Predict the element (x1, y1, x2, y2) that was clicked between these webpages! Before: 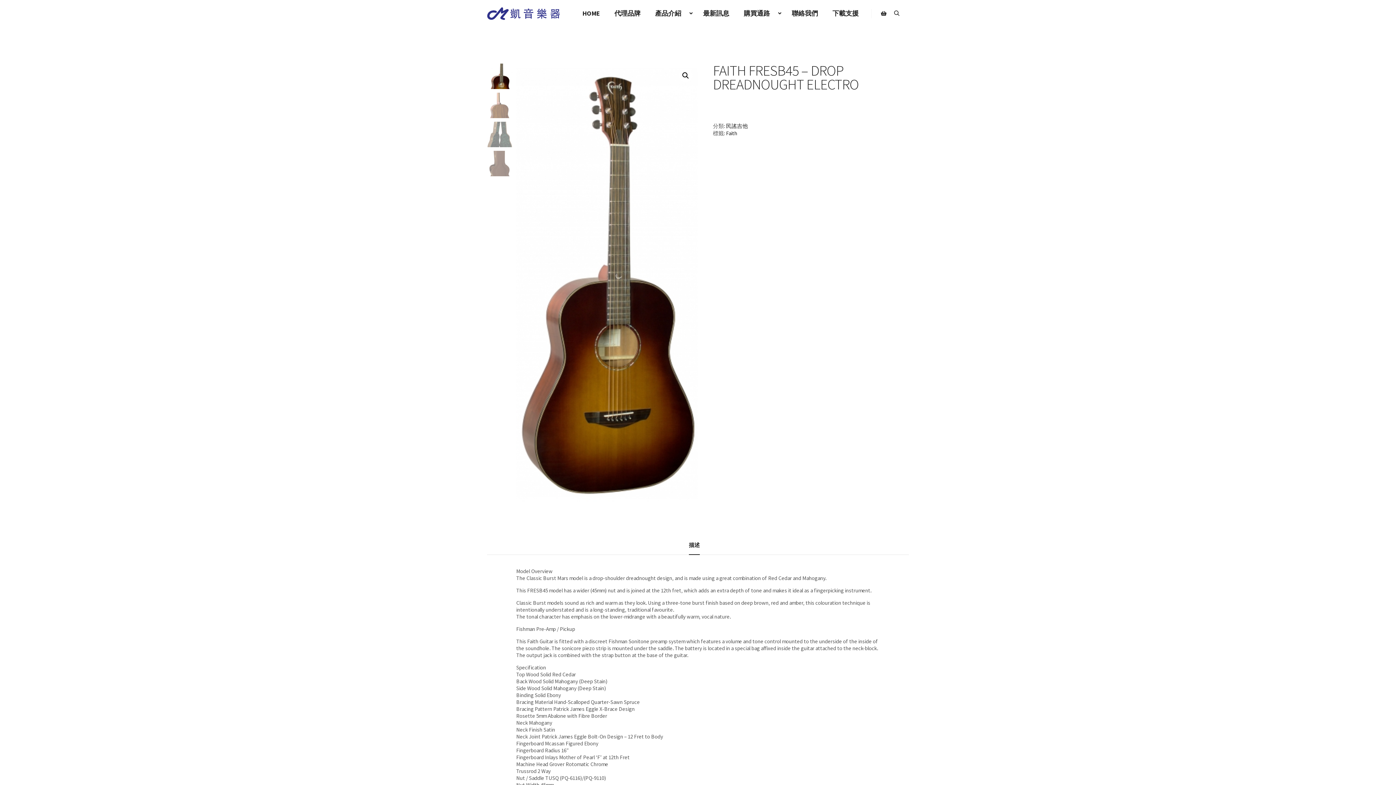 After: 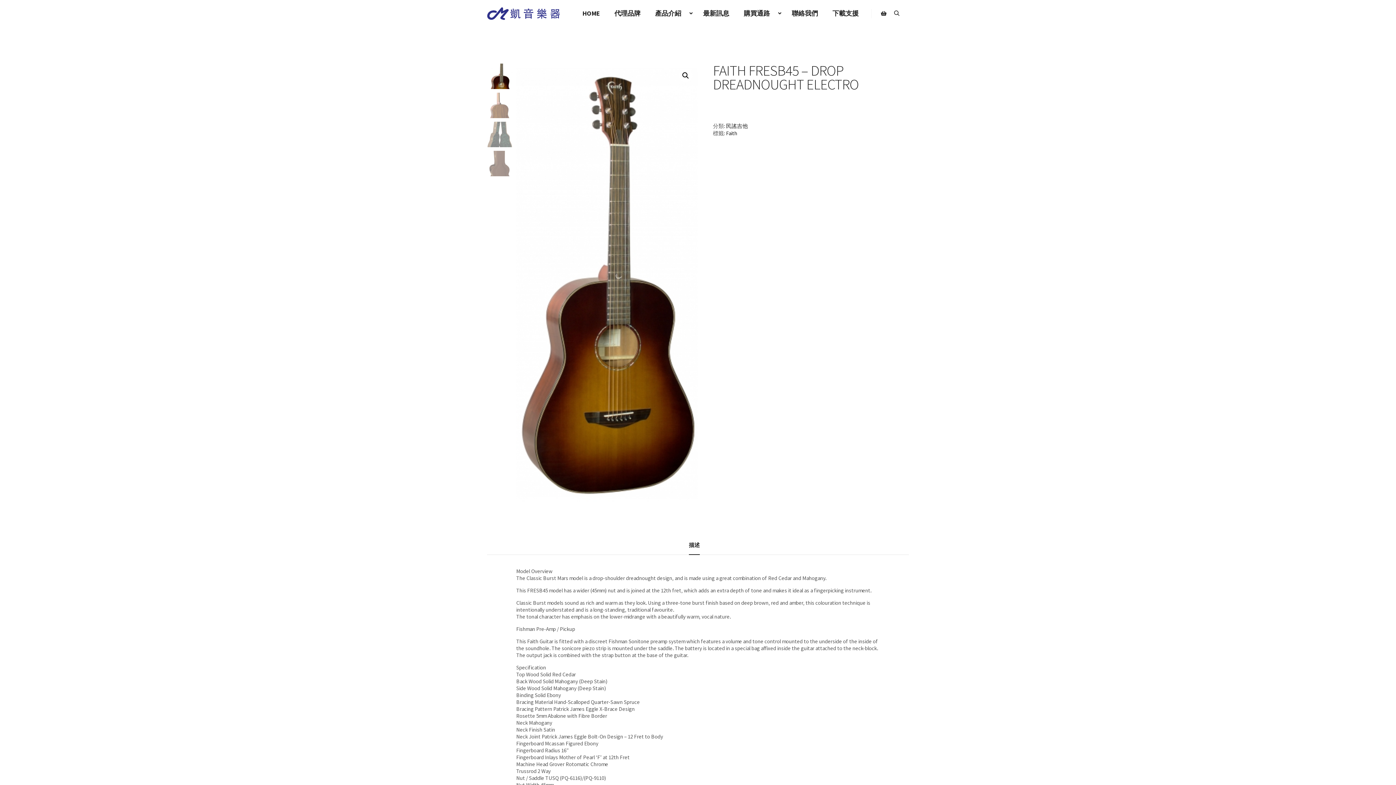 Action: bbox: (516, 63, 697, 503)